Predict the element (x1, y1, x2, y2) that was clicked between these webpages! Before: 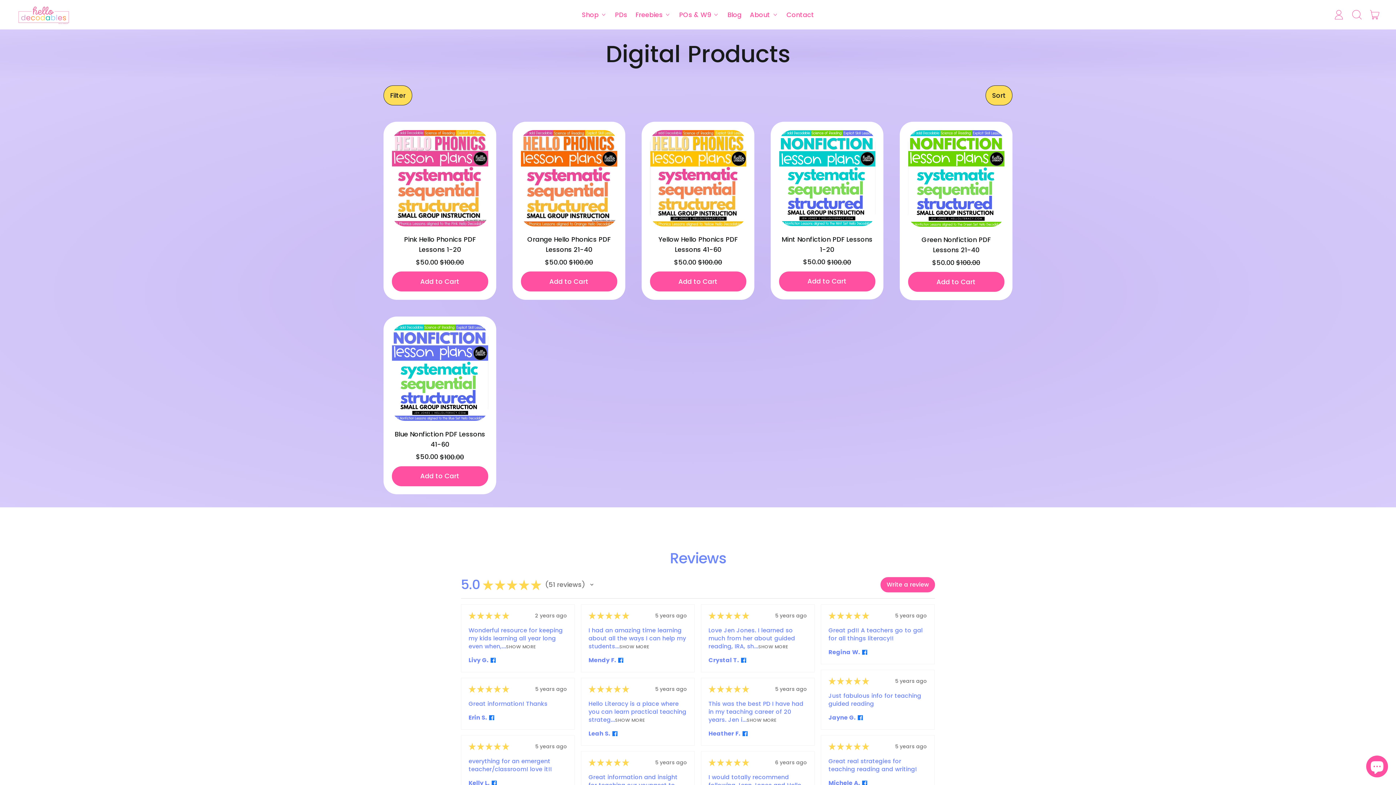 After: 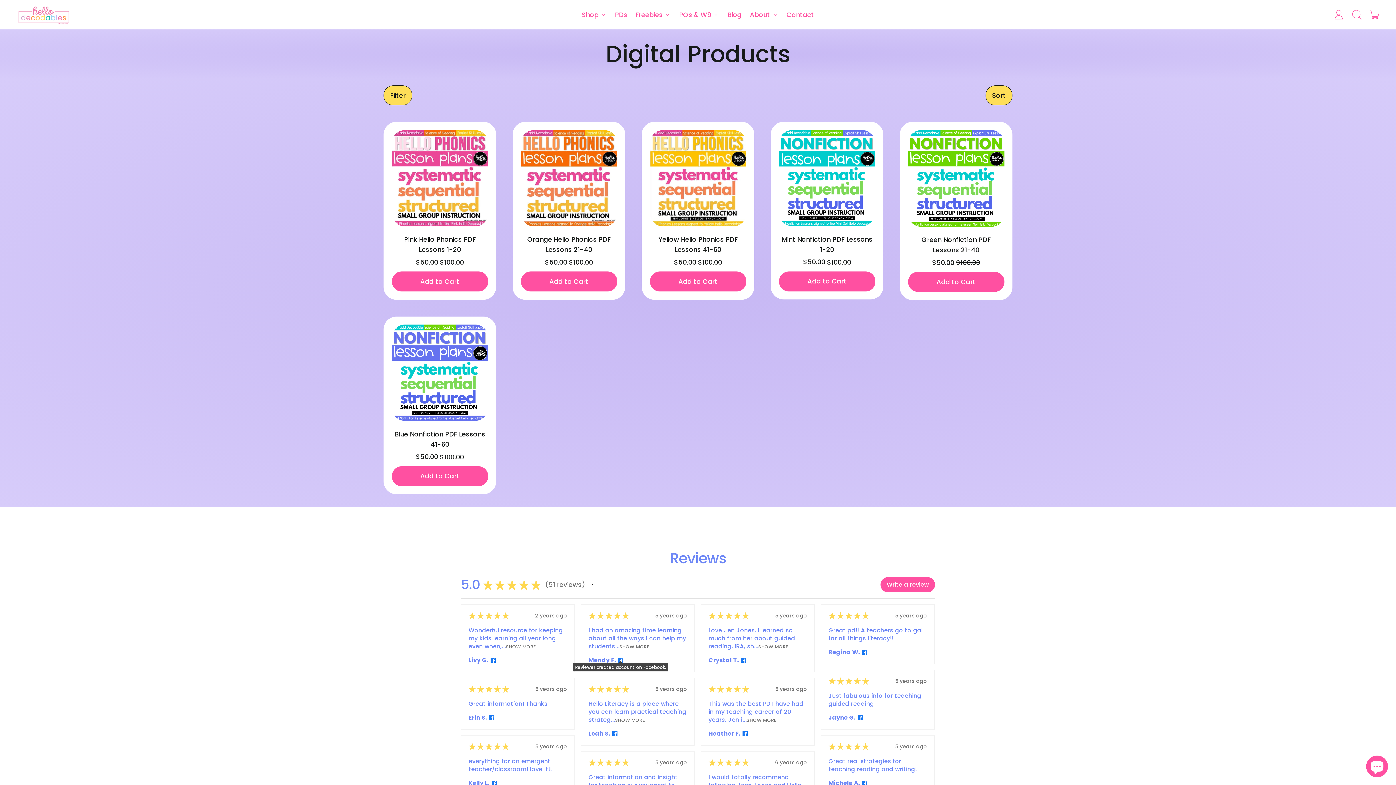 Action: bbox: (616, 658, 623, 663) label: Opens in new window.